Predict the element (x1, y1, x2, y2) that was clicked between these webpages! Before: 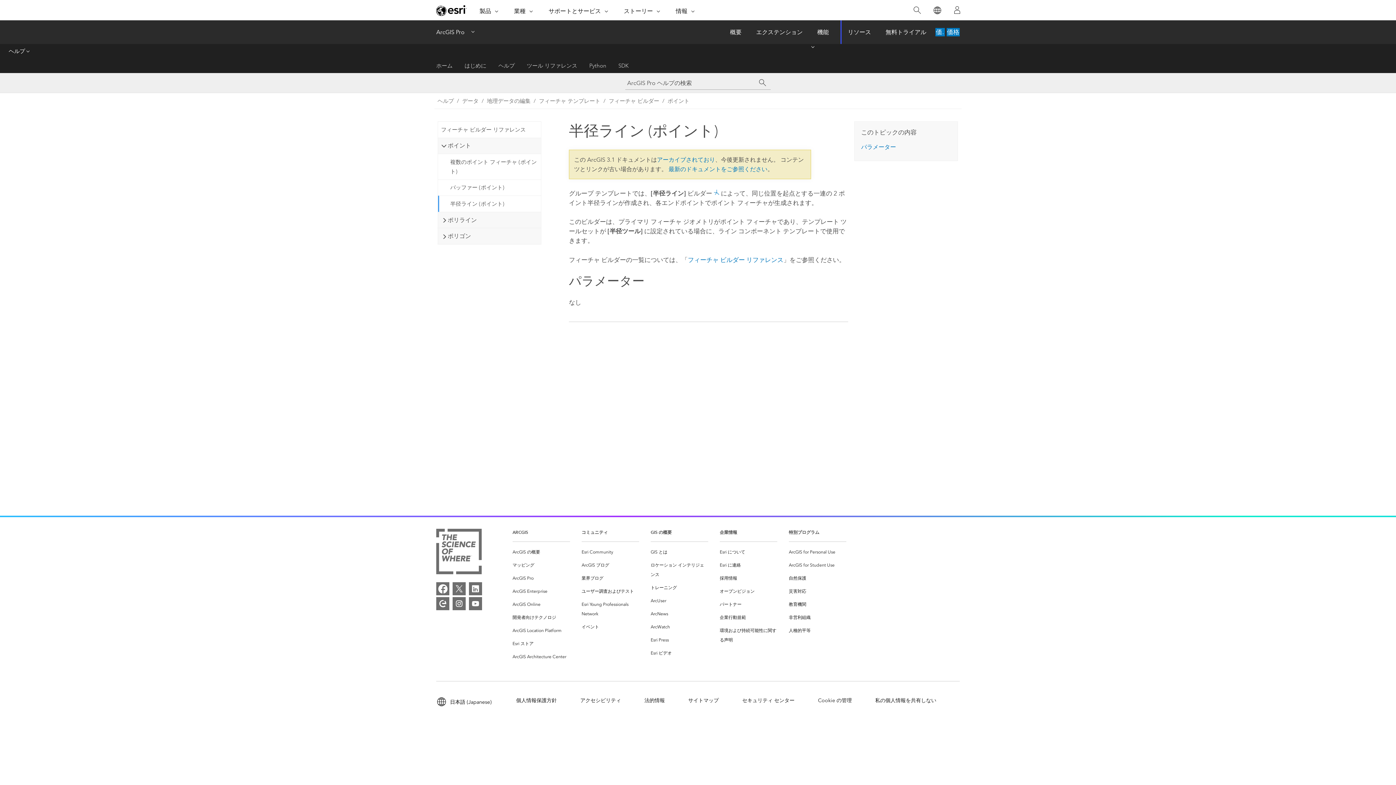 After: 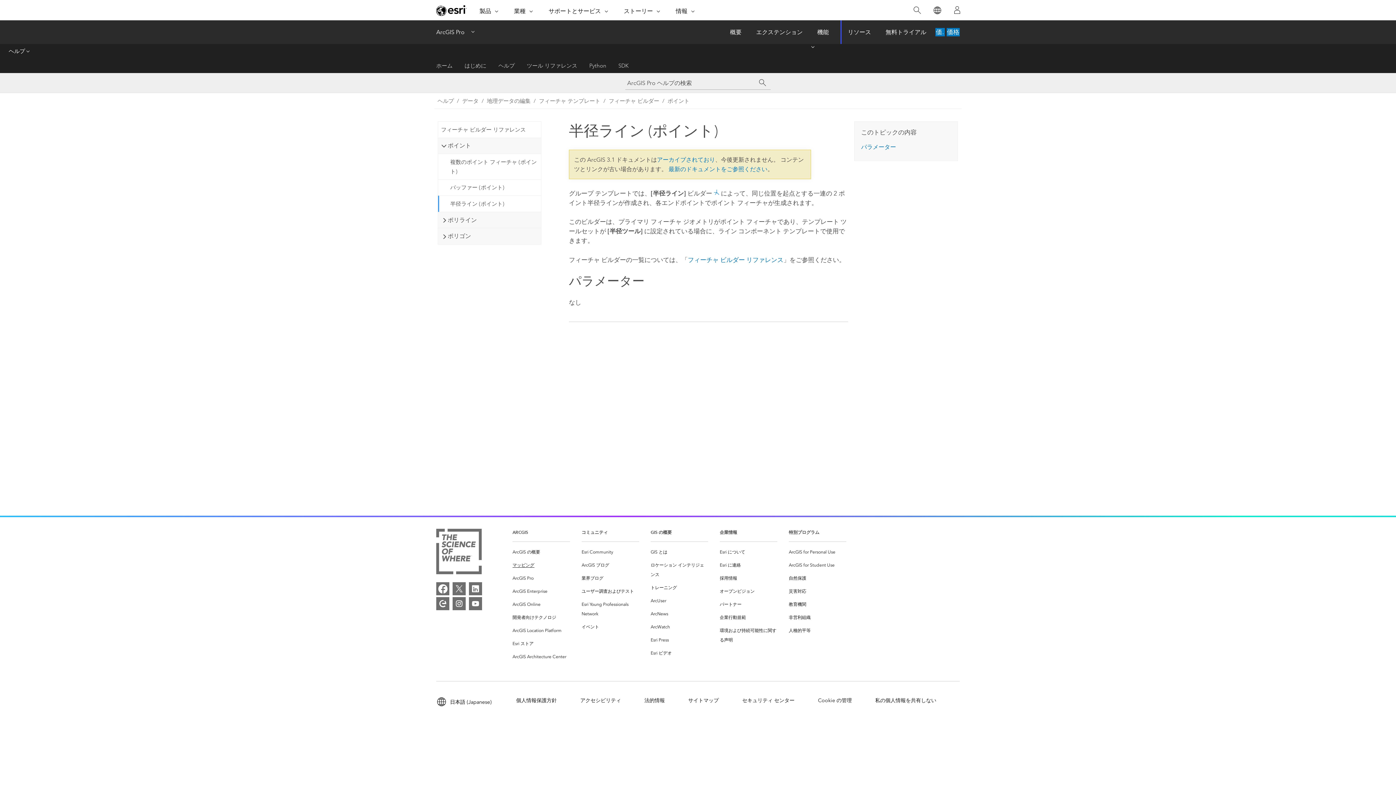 Action: label: マッピング bbox: (512, 560, 534, 570)